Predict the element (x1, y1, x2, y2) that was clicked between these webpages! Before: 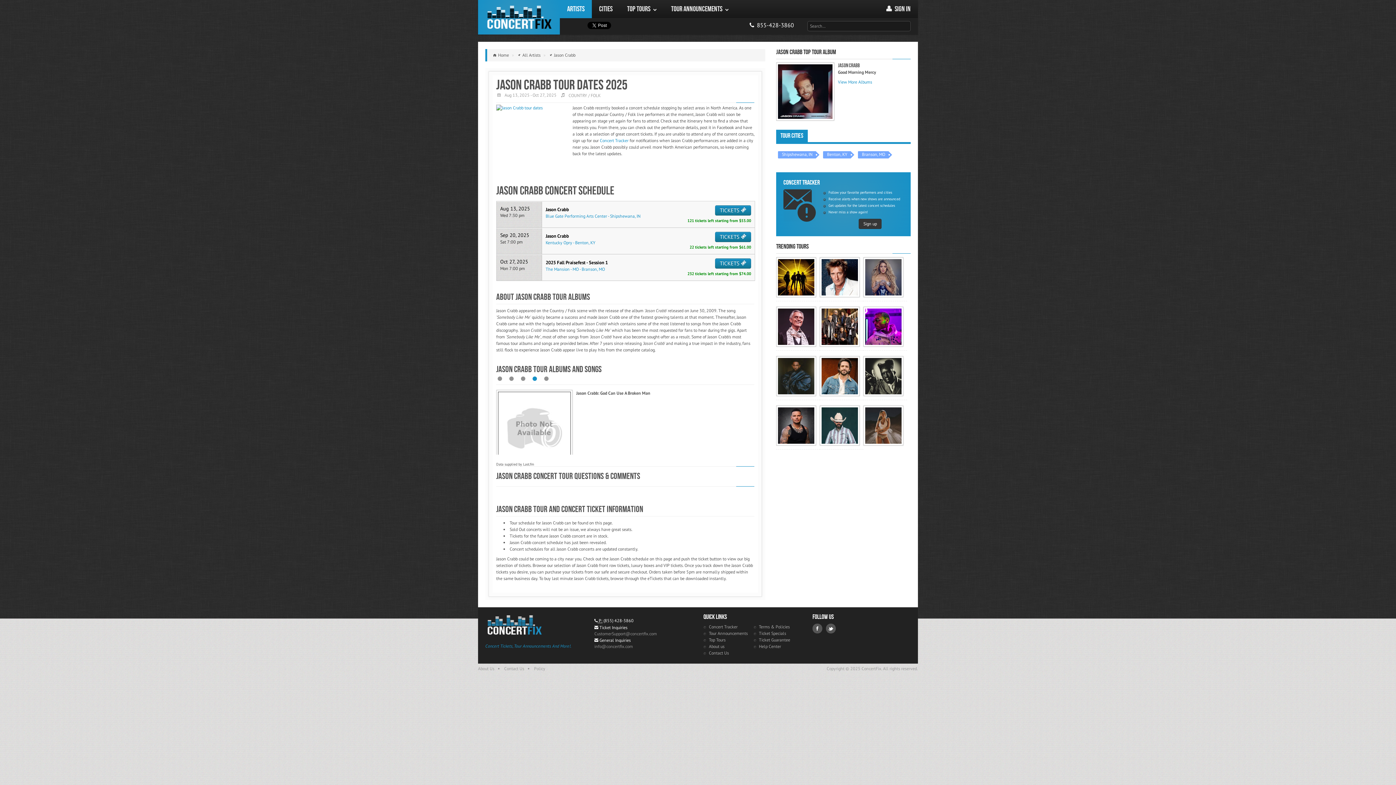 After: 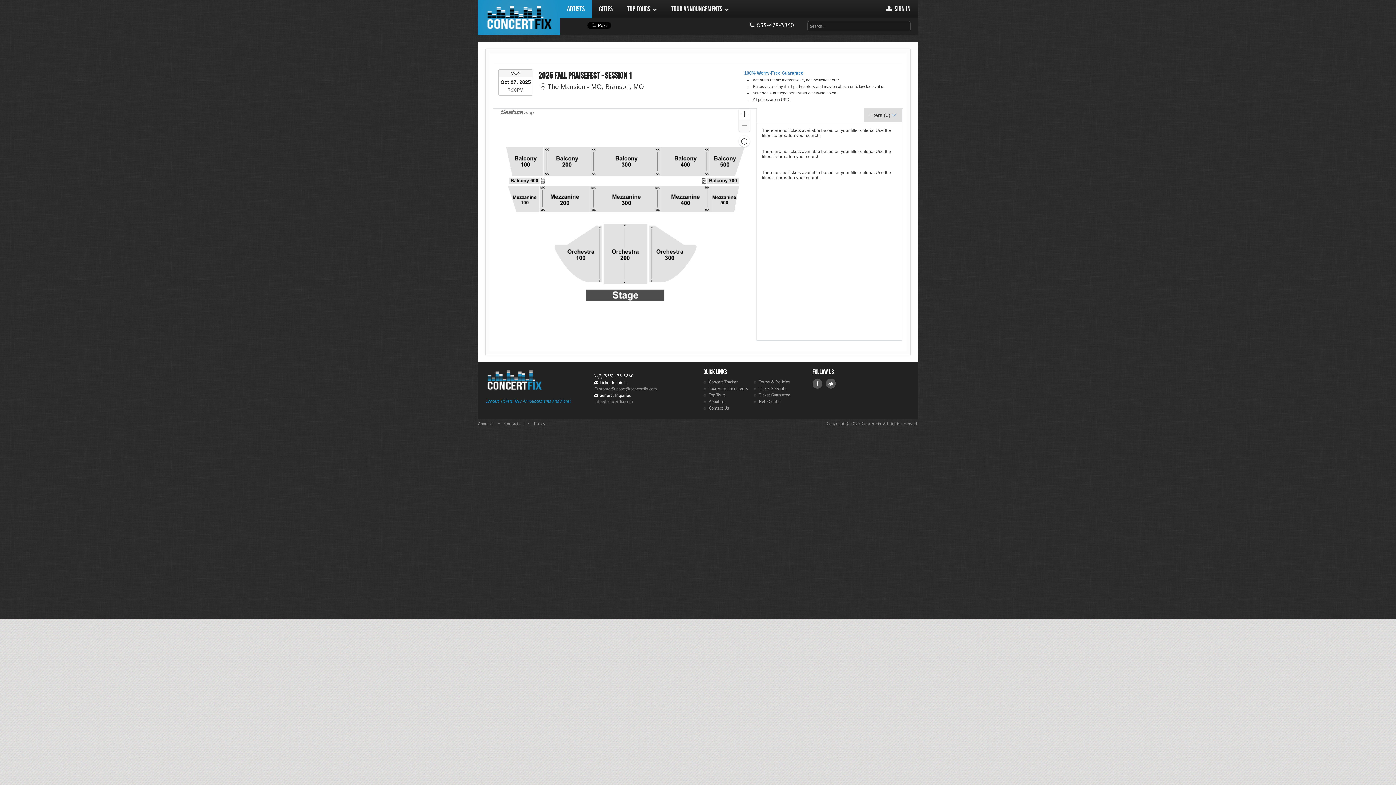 Action: bbox: (715, 258, 751, 268) label: TICKETS 